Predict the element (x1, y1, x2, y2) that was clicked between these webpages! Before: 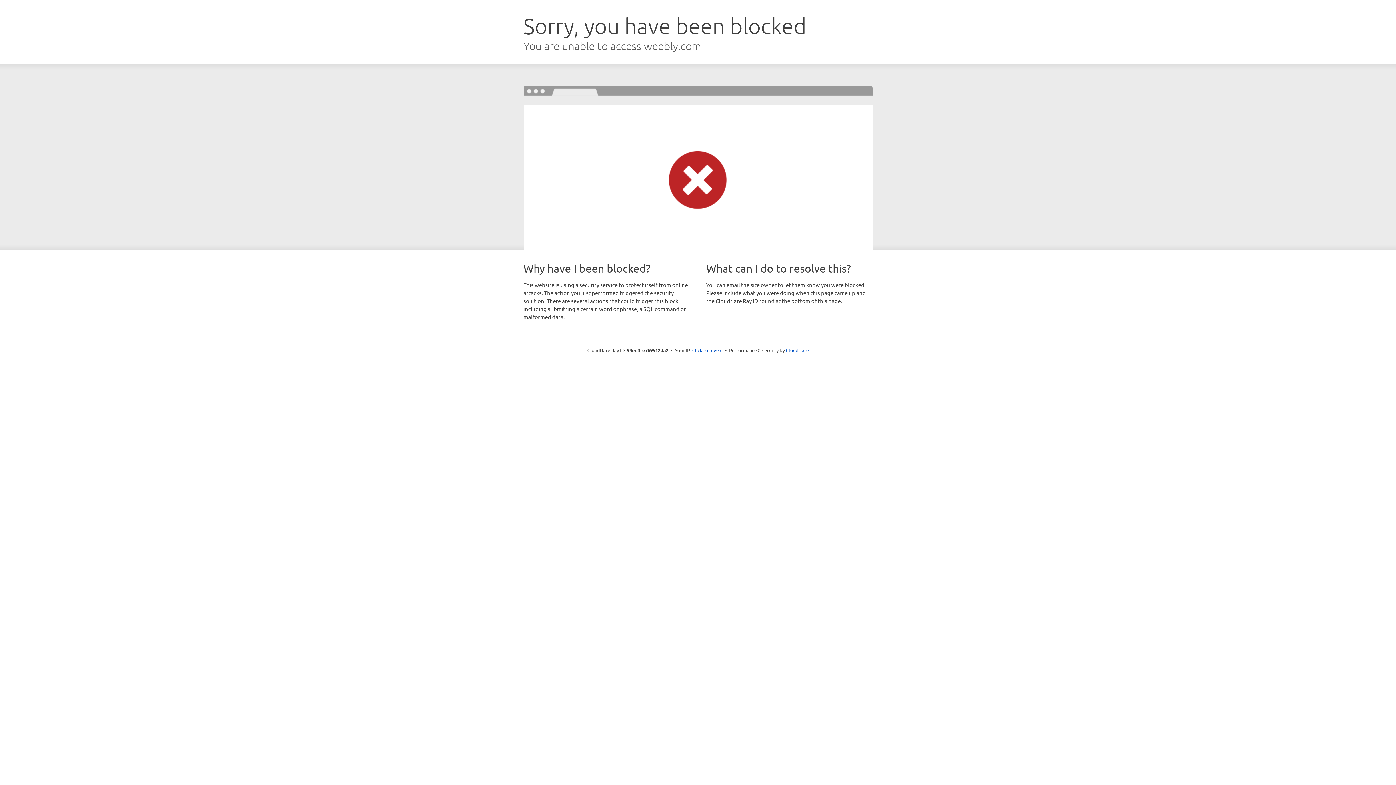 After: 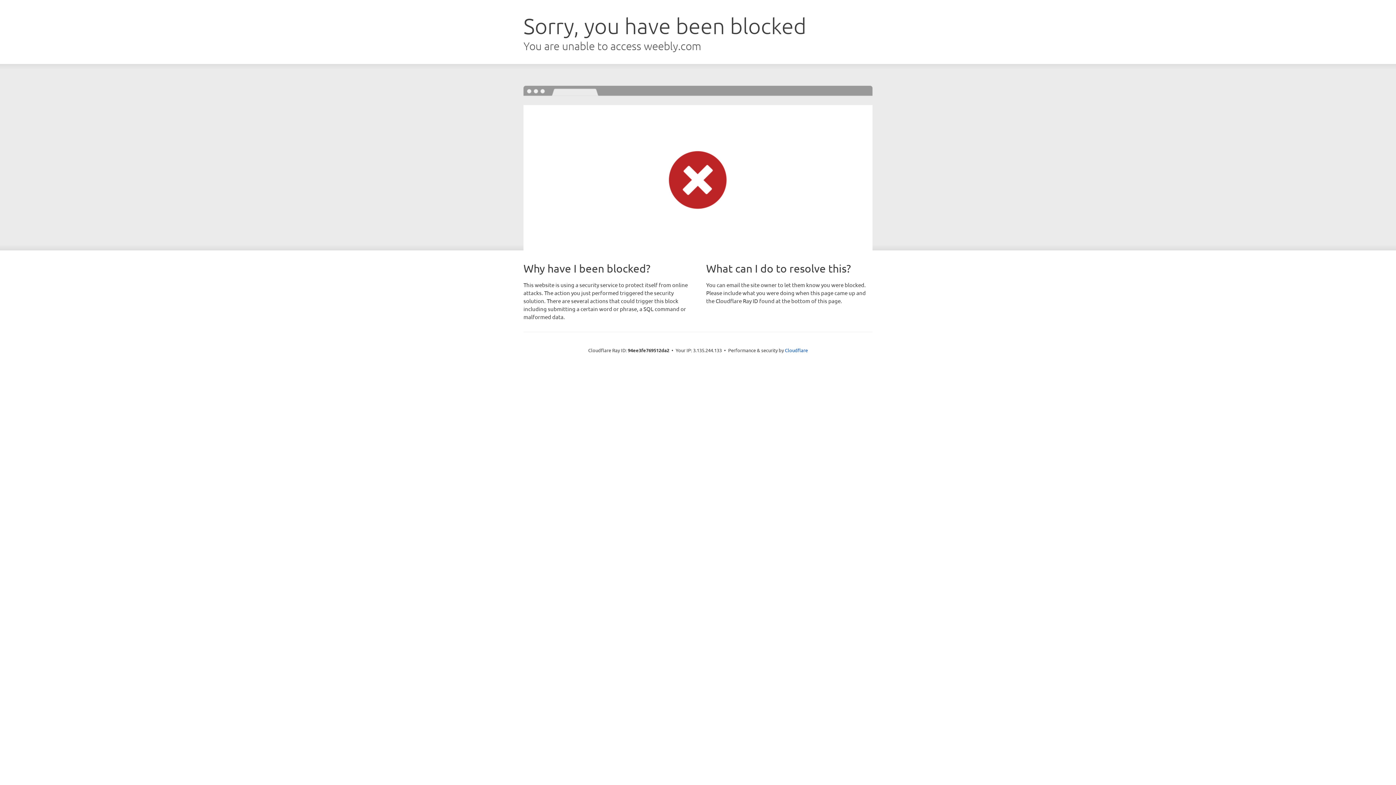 Action: label: Click to reveal bbox: (692, 346, 722, 353)